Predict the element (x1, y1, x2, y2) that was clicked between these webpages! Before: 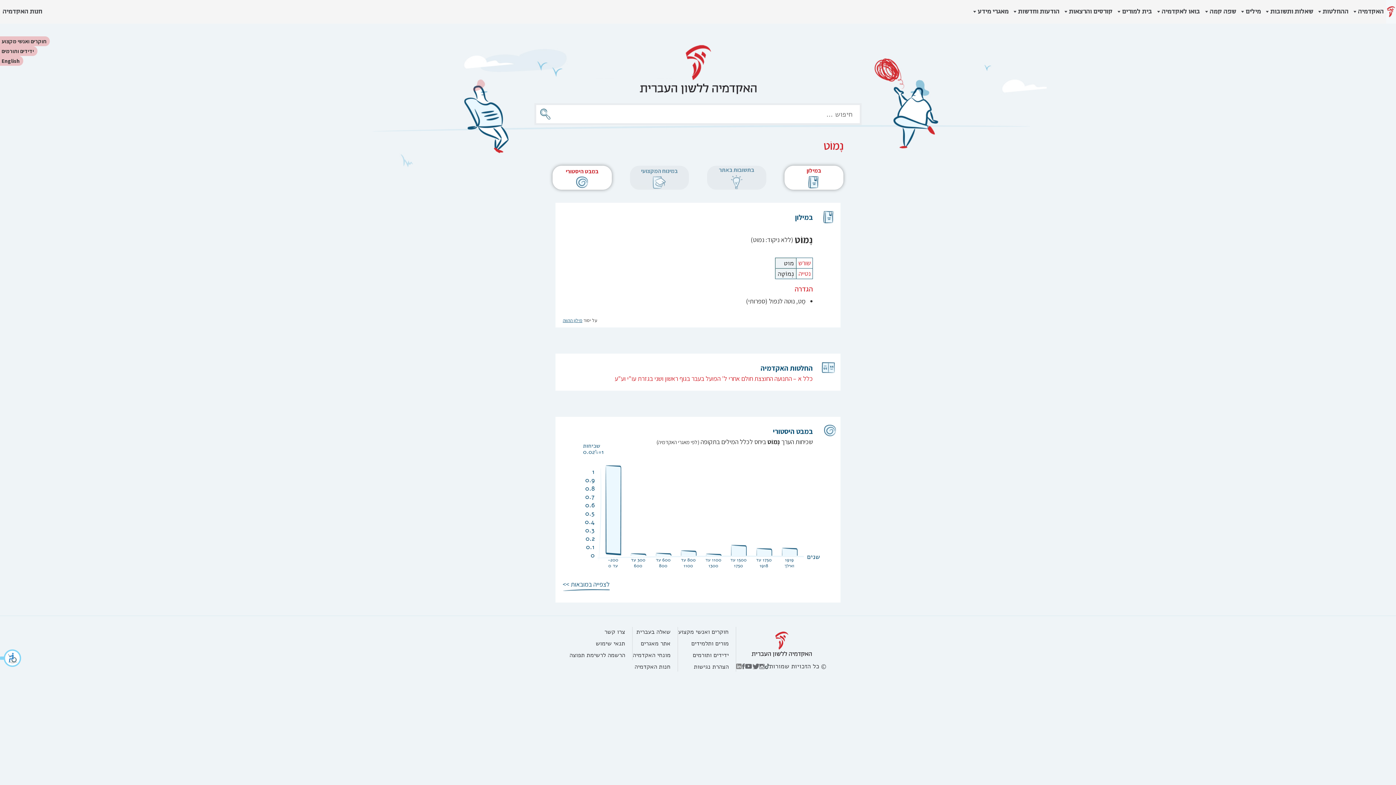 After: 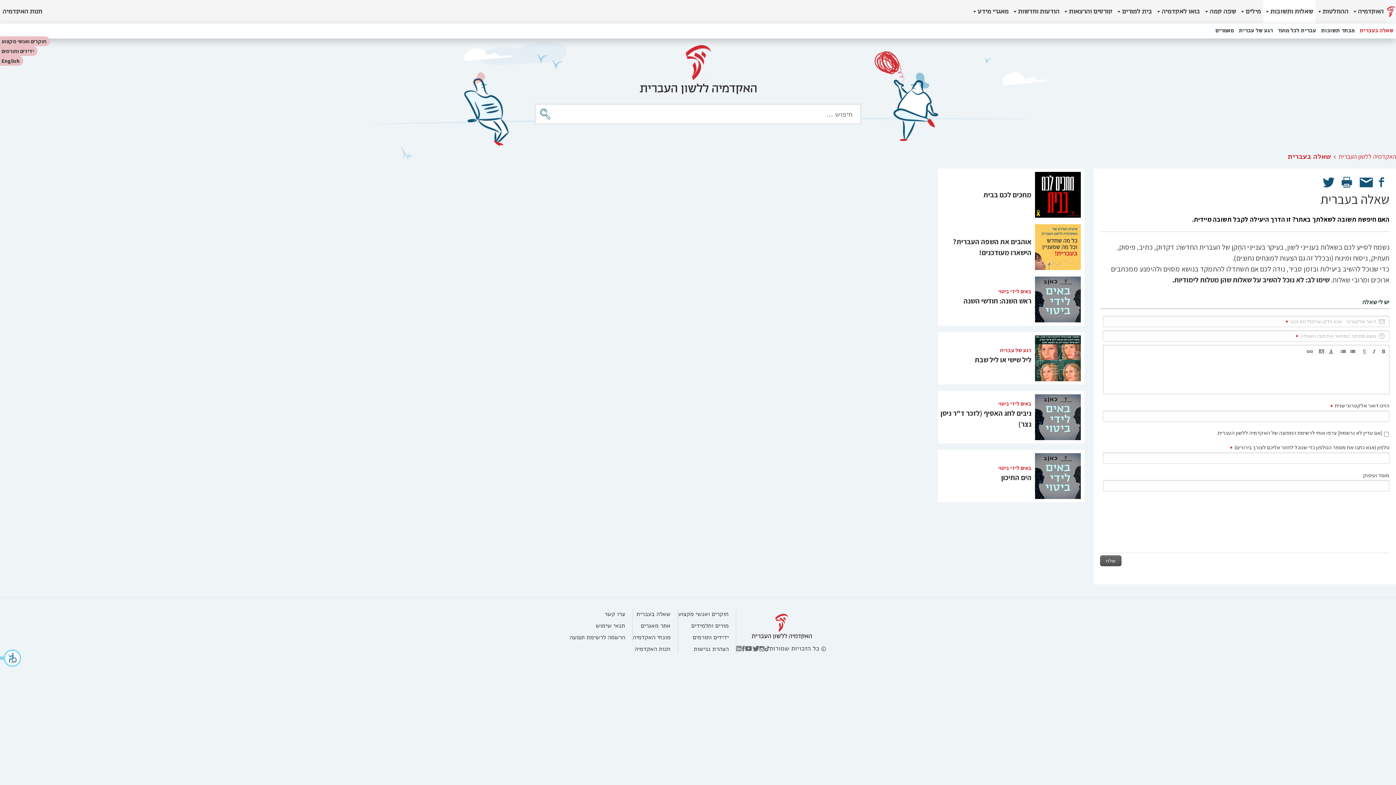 Action: bbox: (636, 628, 670, 636) label: שאלה בעברית